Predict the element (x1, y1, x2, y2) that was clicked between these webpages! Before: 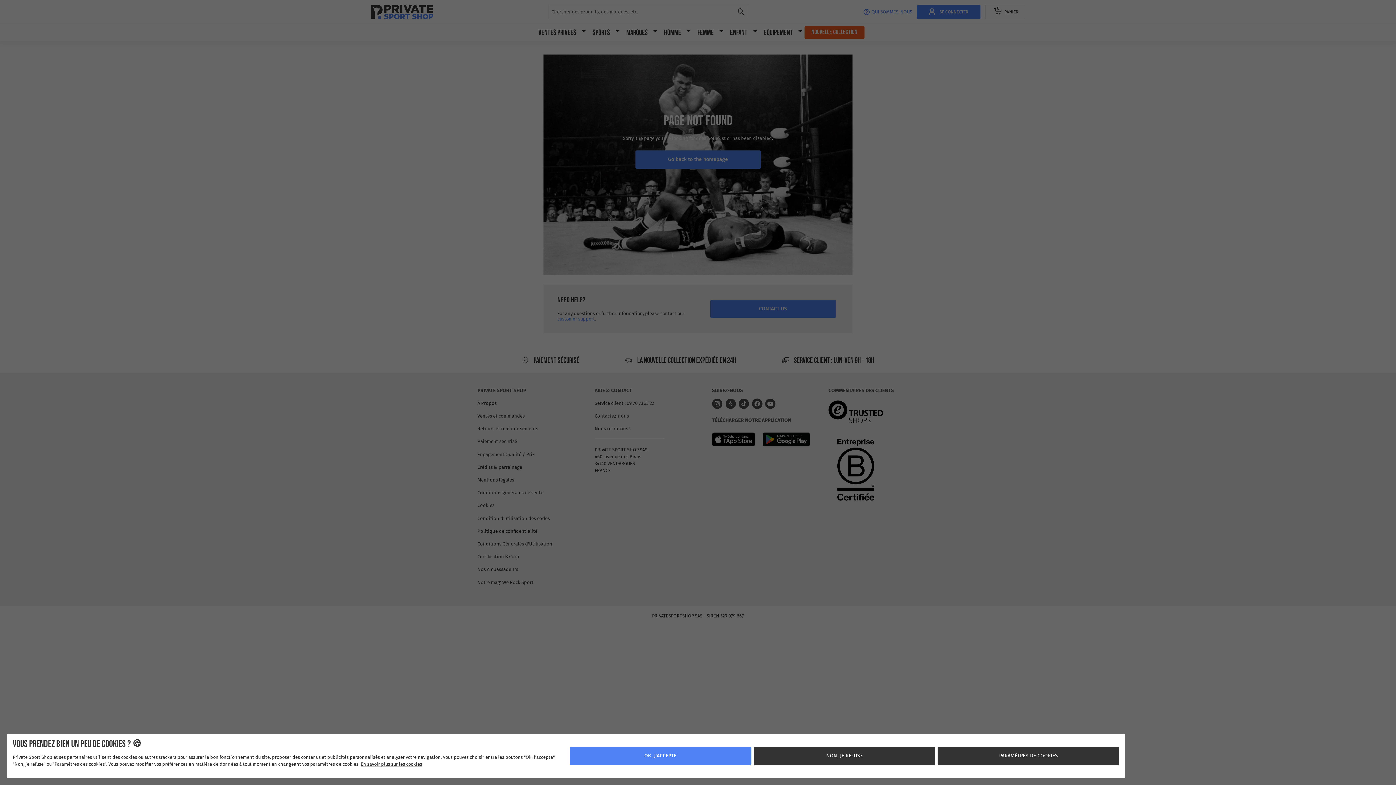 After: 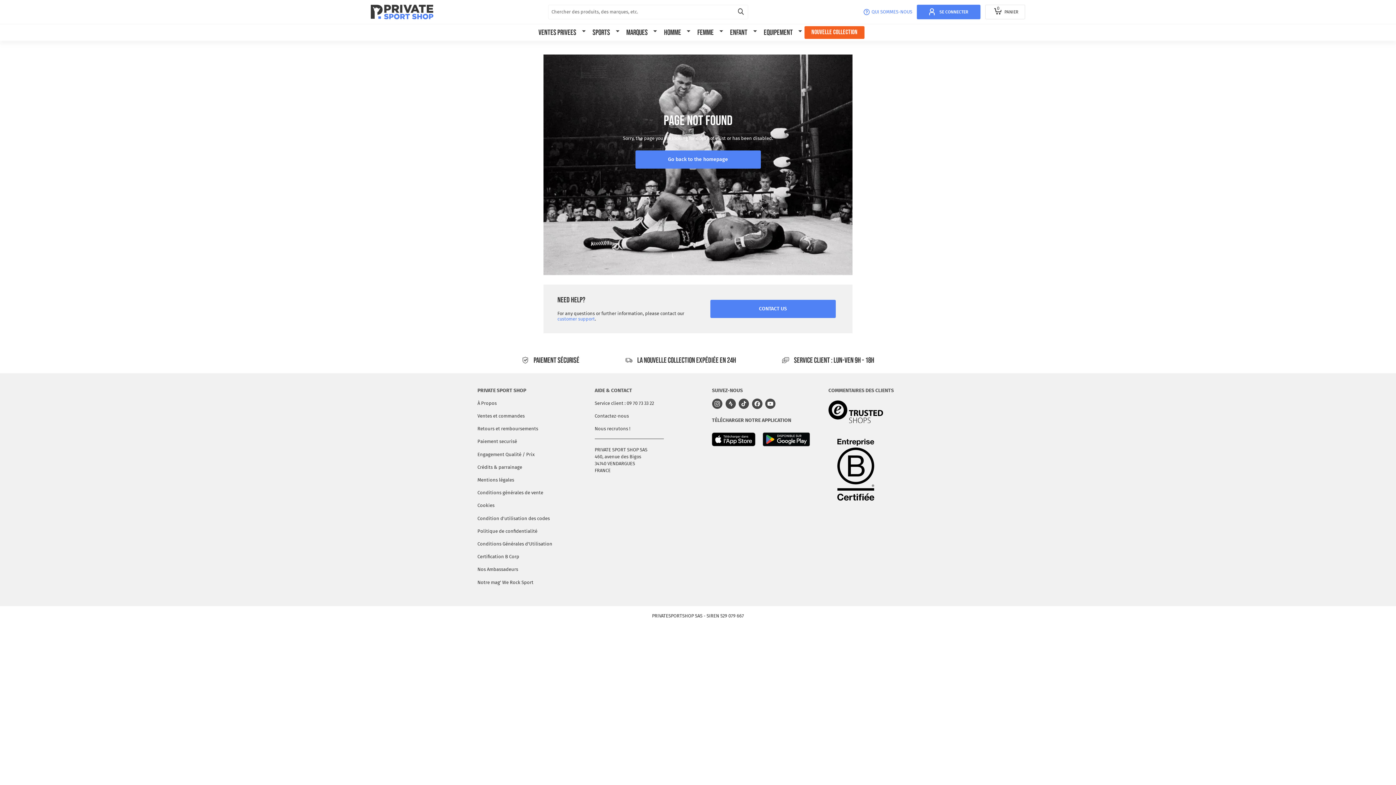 Action: label: OK, J'ACCEPTE bbox: (582, 747, 768, 765)